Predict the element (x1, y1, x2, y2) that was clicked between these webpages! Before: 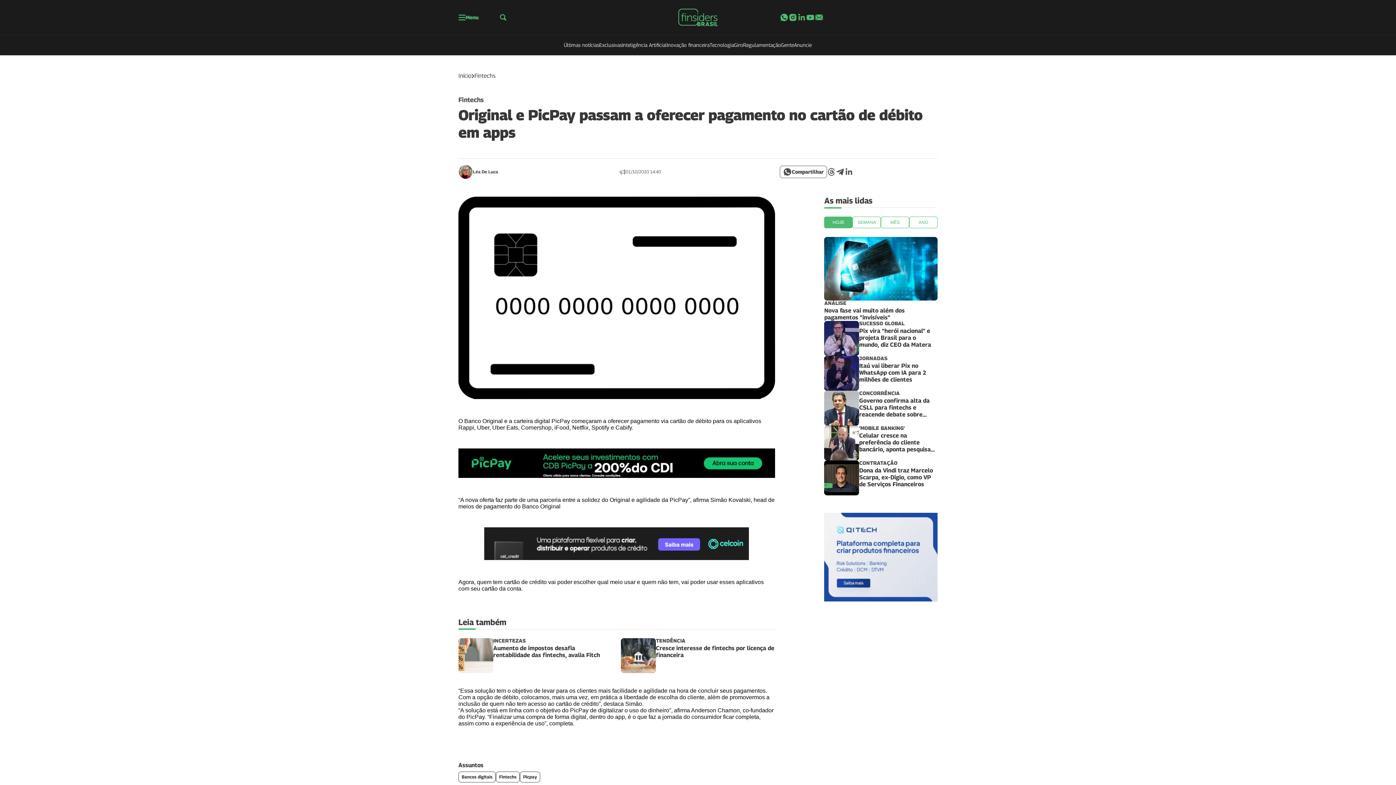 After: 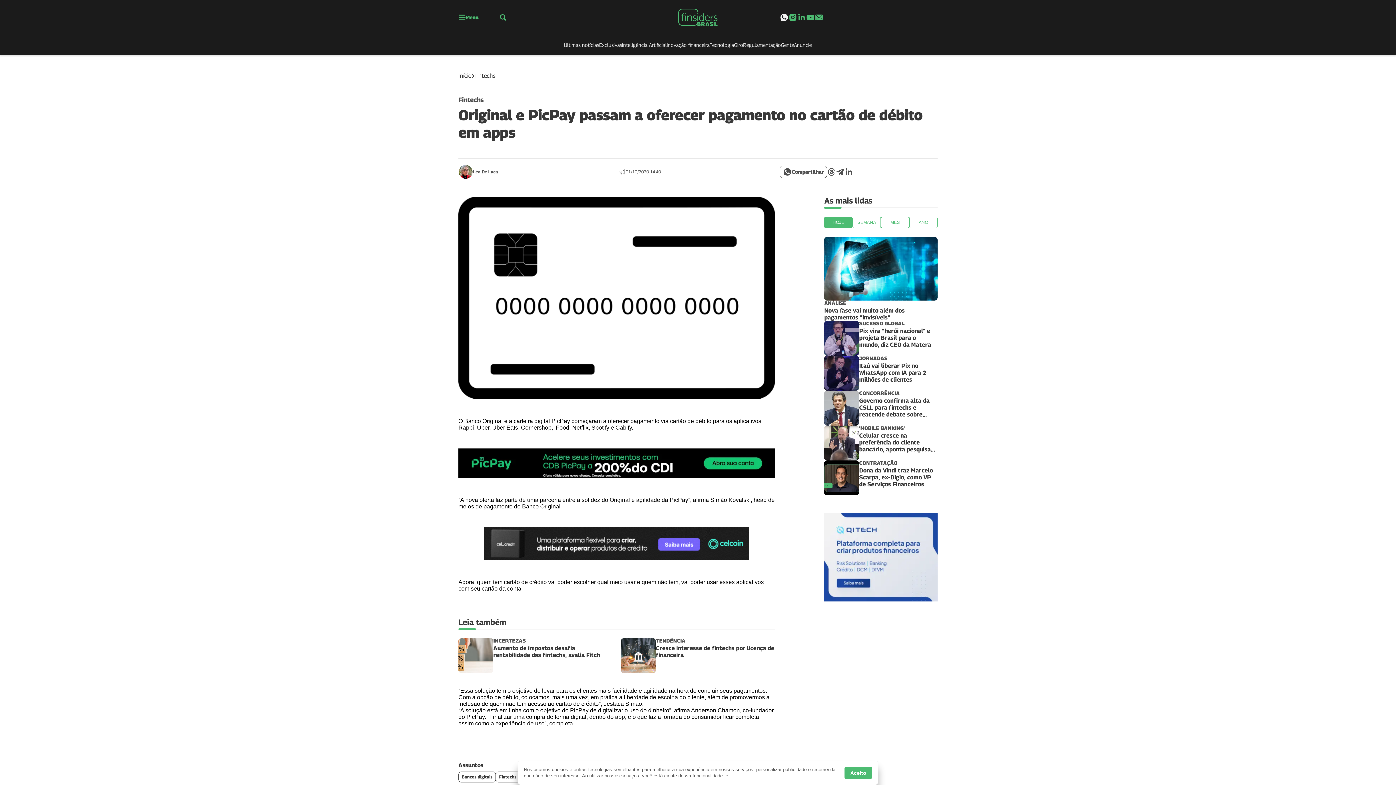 Action: bbox: (780, 13, 788, 21)